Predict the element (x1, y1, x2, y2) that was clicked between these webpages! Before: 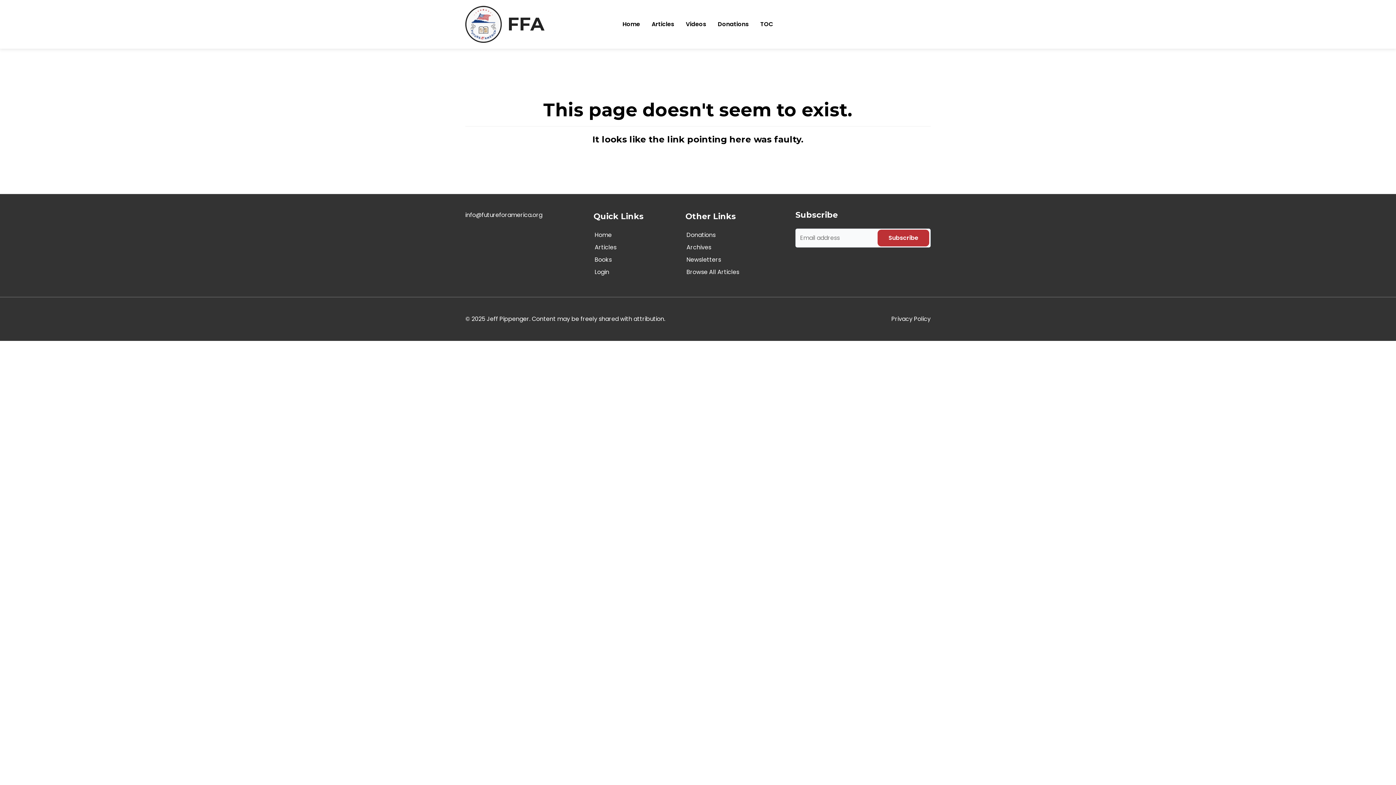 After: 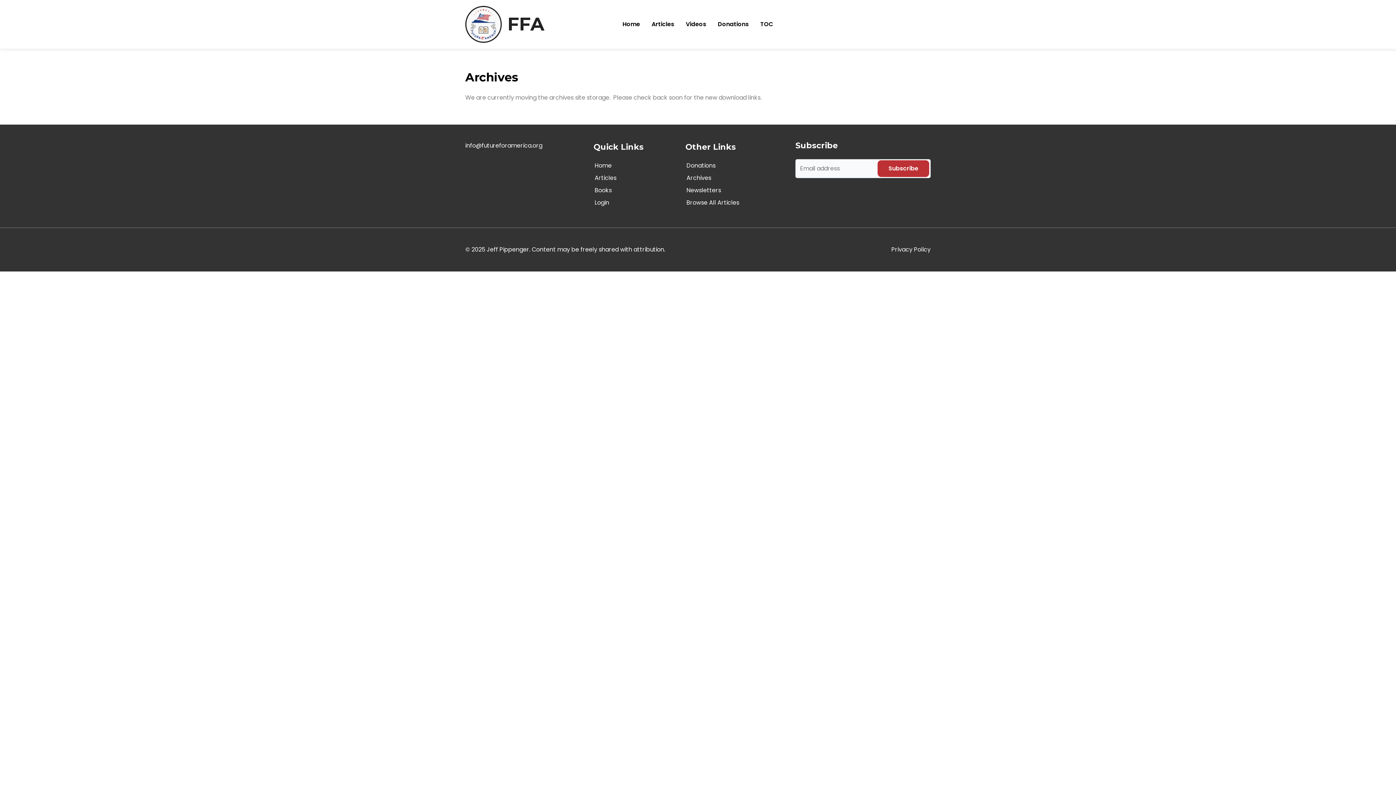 Action: label: Archives bbox: (686, 243, 711, 251)